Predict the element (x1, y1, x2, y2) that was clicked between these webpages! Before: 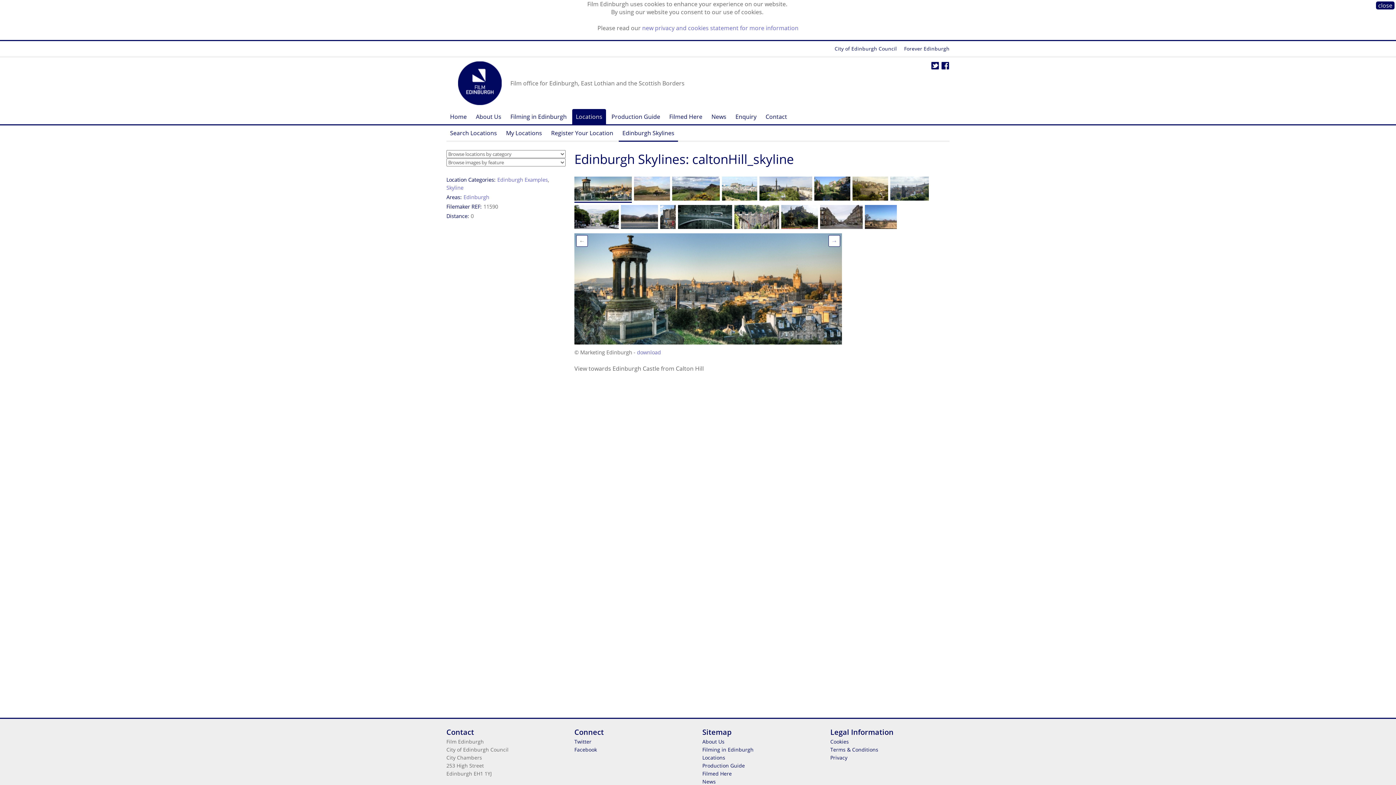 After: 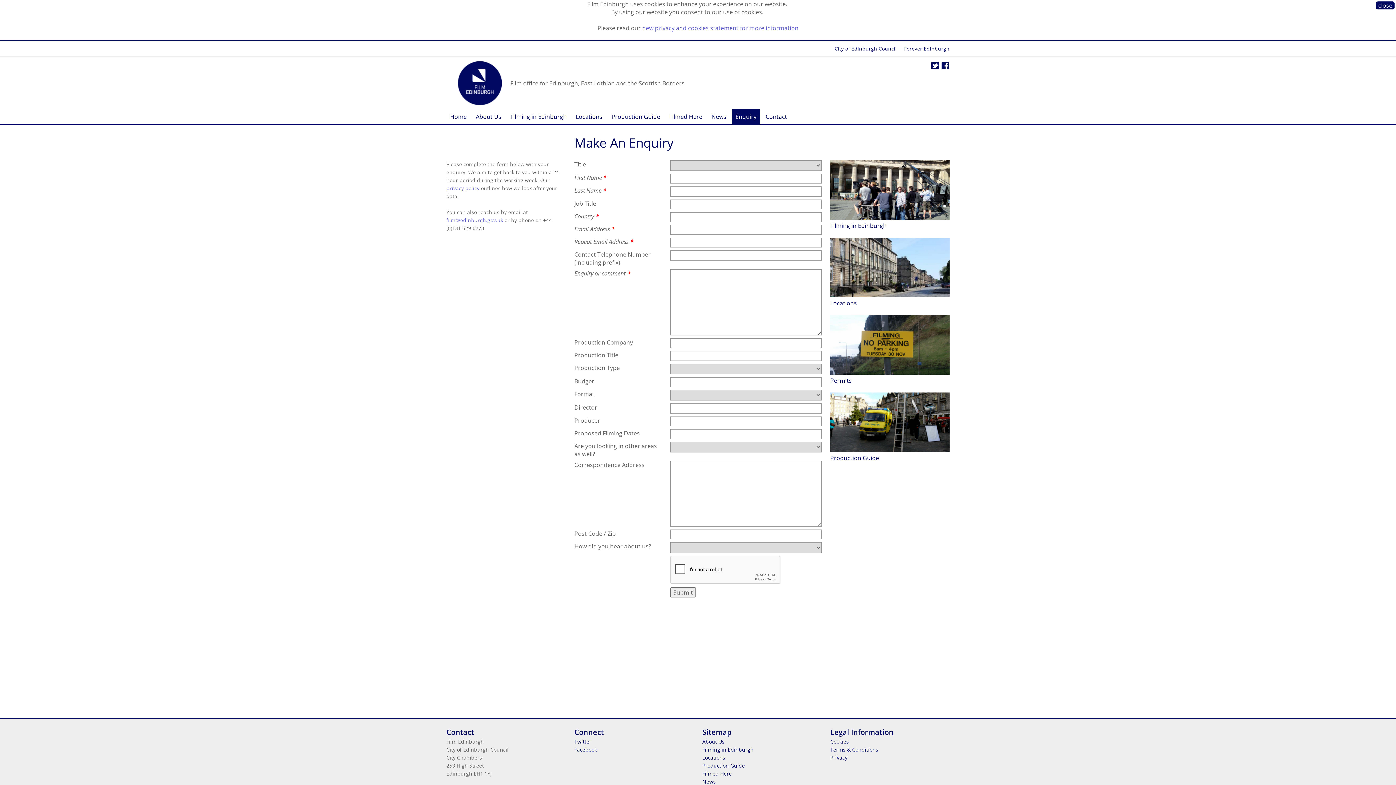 Action: label: Enquiry bbox: (732, 109, 760, 124)